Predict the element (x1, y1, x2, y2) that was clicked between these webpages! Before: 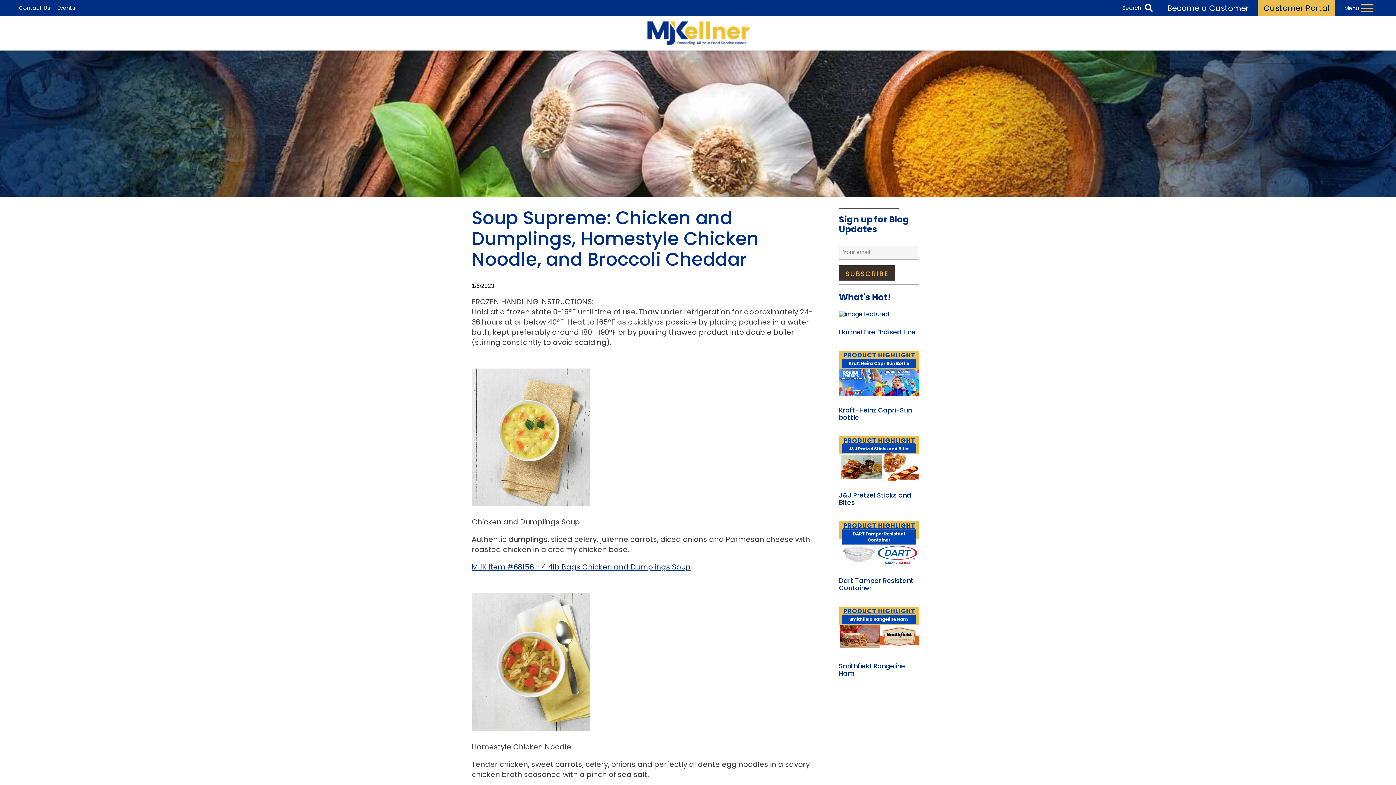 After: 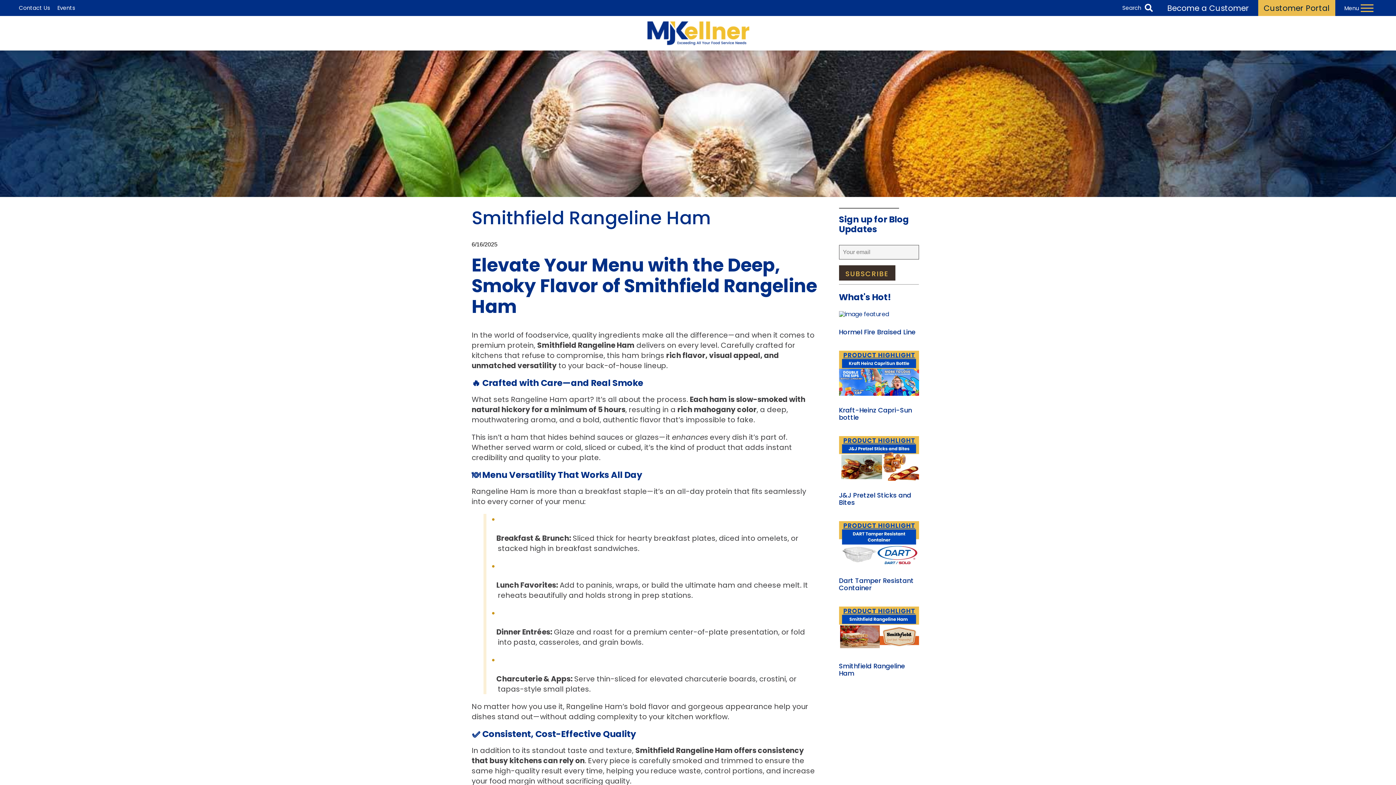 Action: bbox: (839, 606, 919, 677) label: Smithfield Rangeline Ham